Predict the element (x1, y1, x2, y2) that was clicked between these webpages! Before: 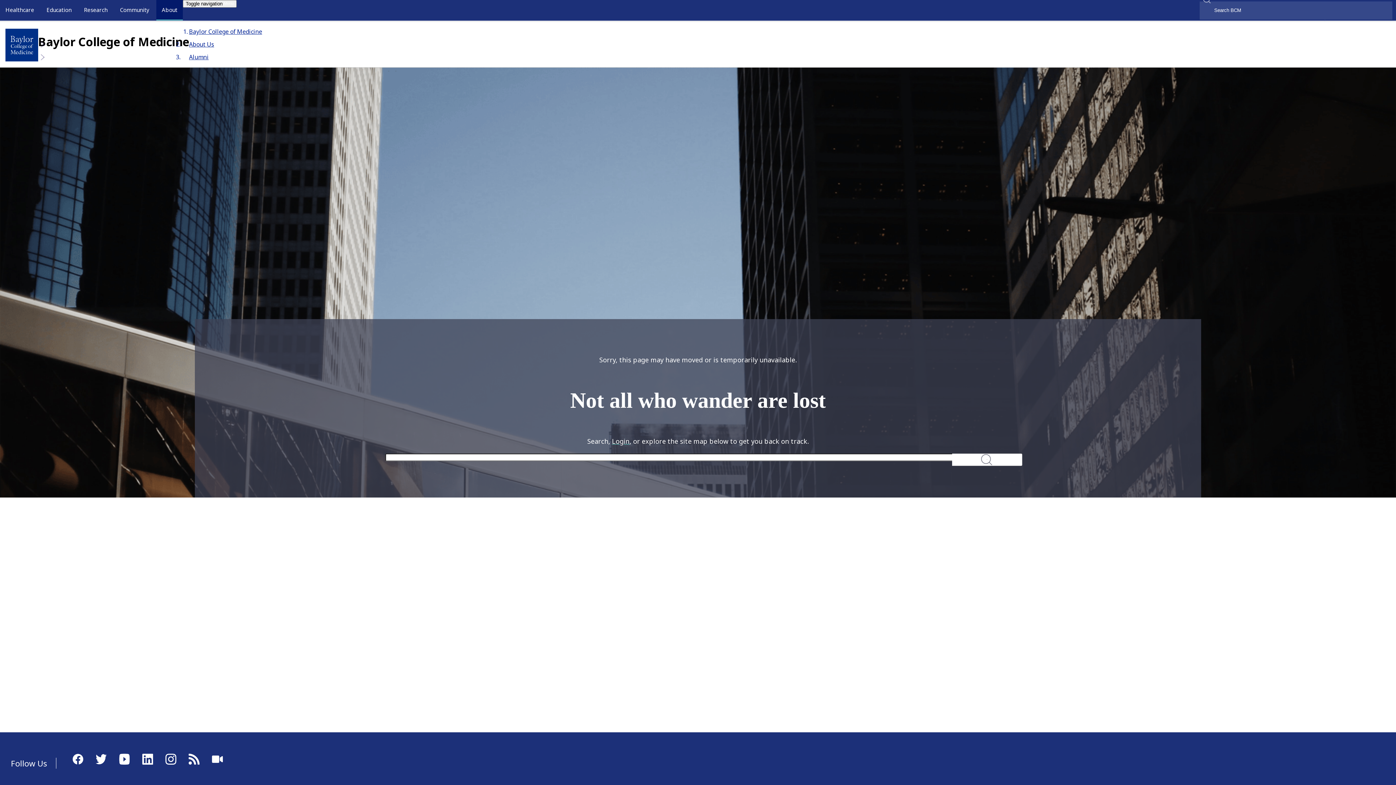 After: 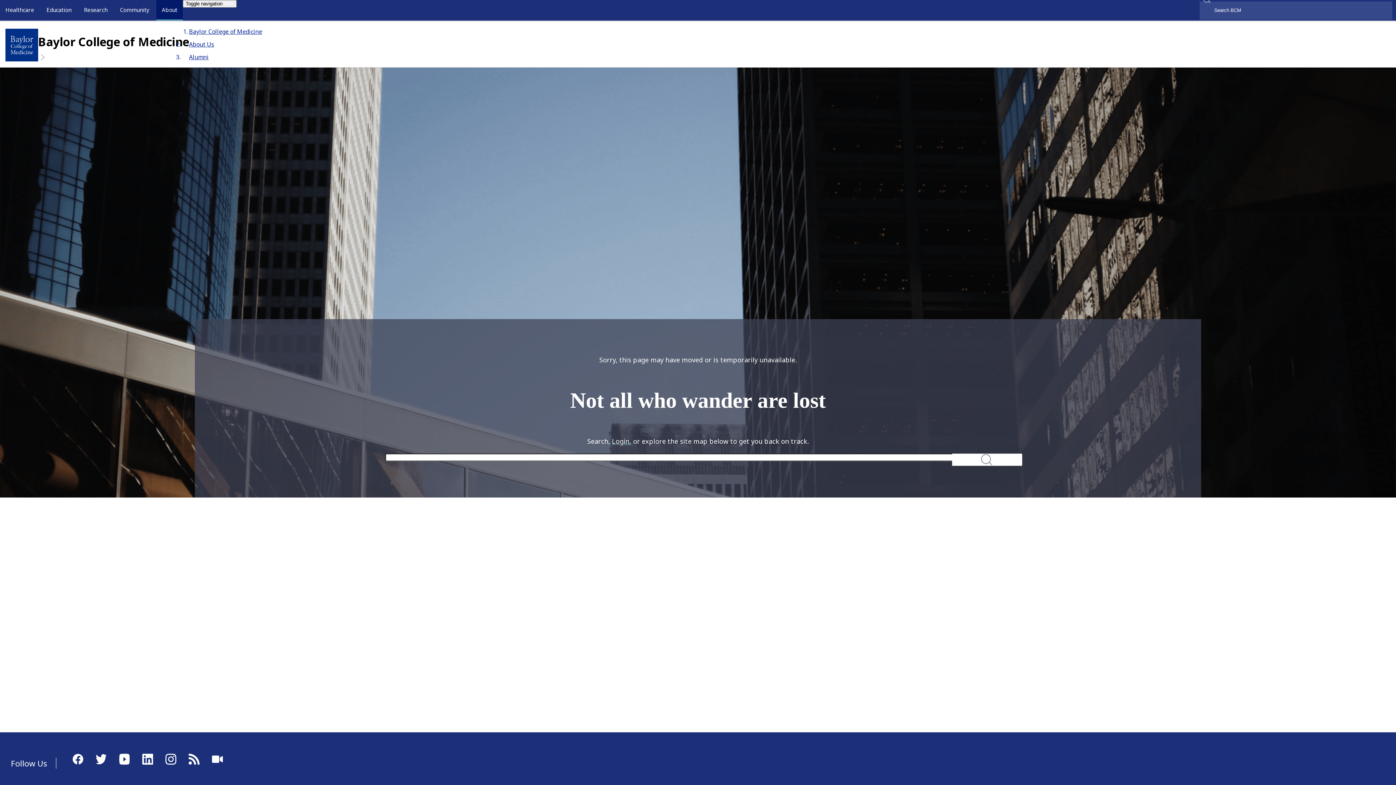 Action: bbox: (113, 759, 135, 766)